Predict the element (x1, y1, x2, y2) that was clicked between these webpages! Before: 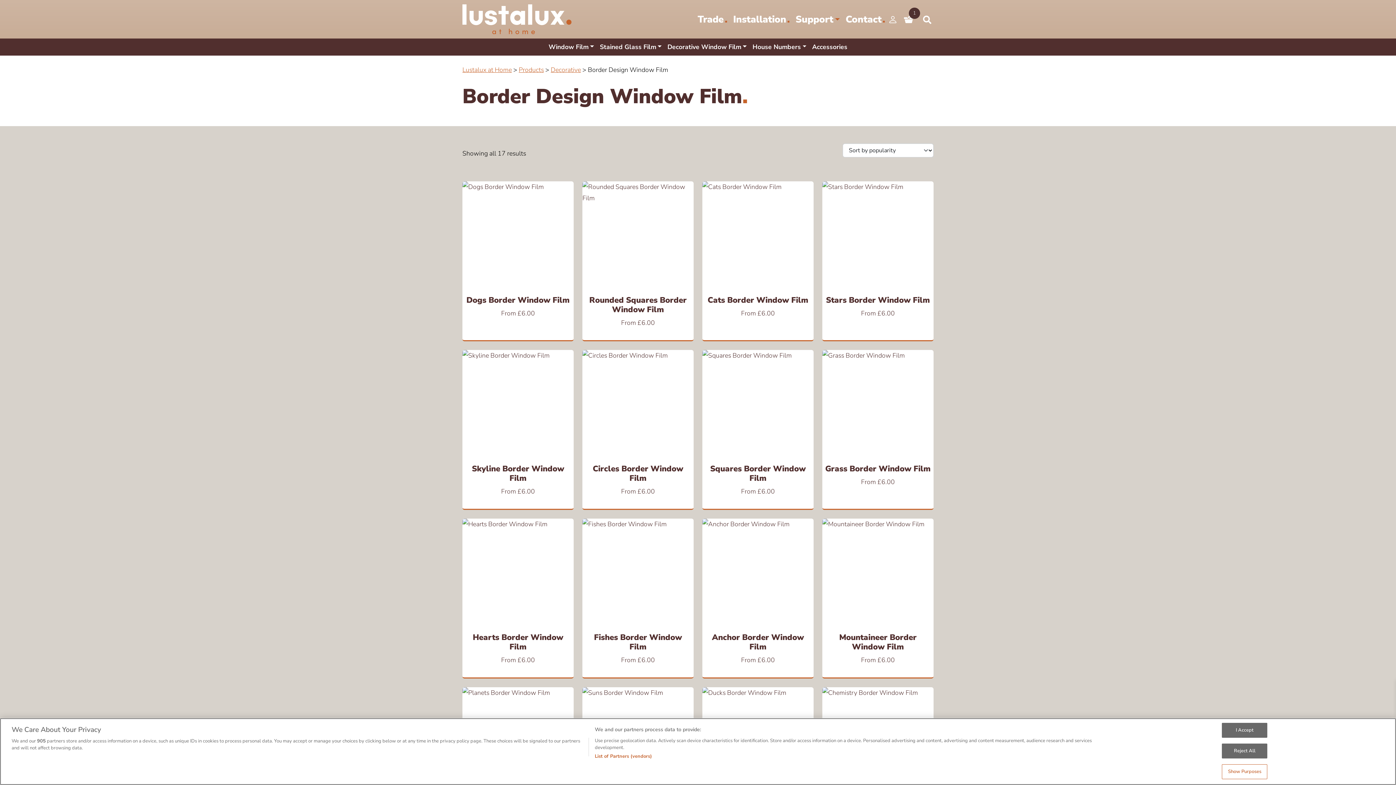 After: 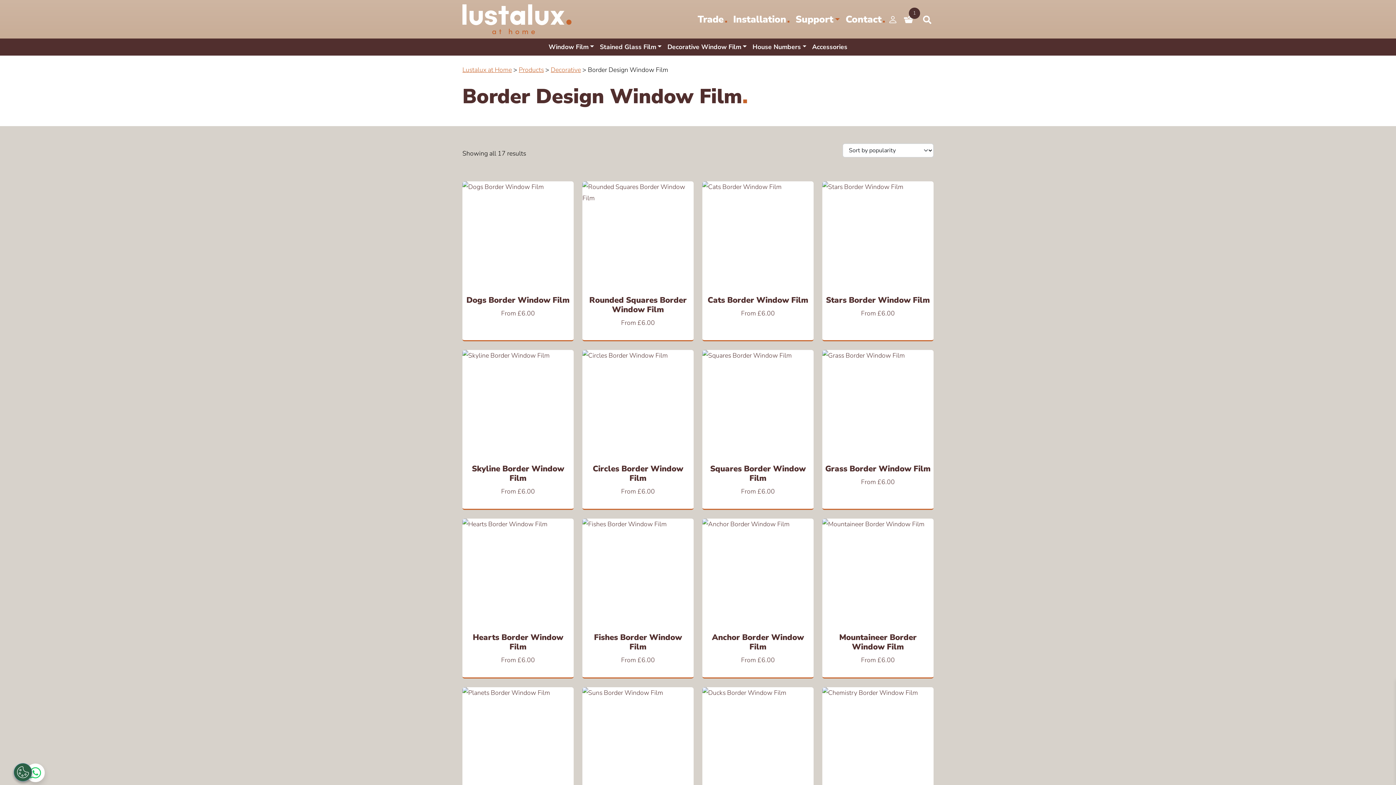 Action: bbox: (1222, 723, 1267, 738) label: I Accept